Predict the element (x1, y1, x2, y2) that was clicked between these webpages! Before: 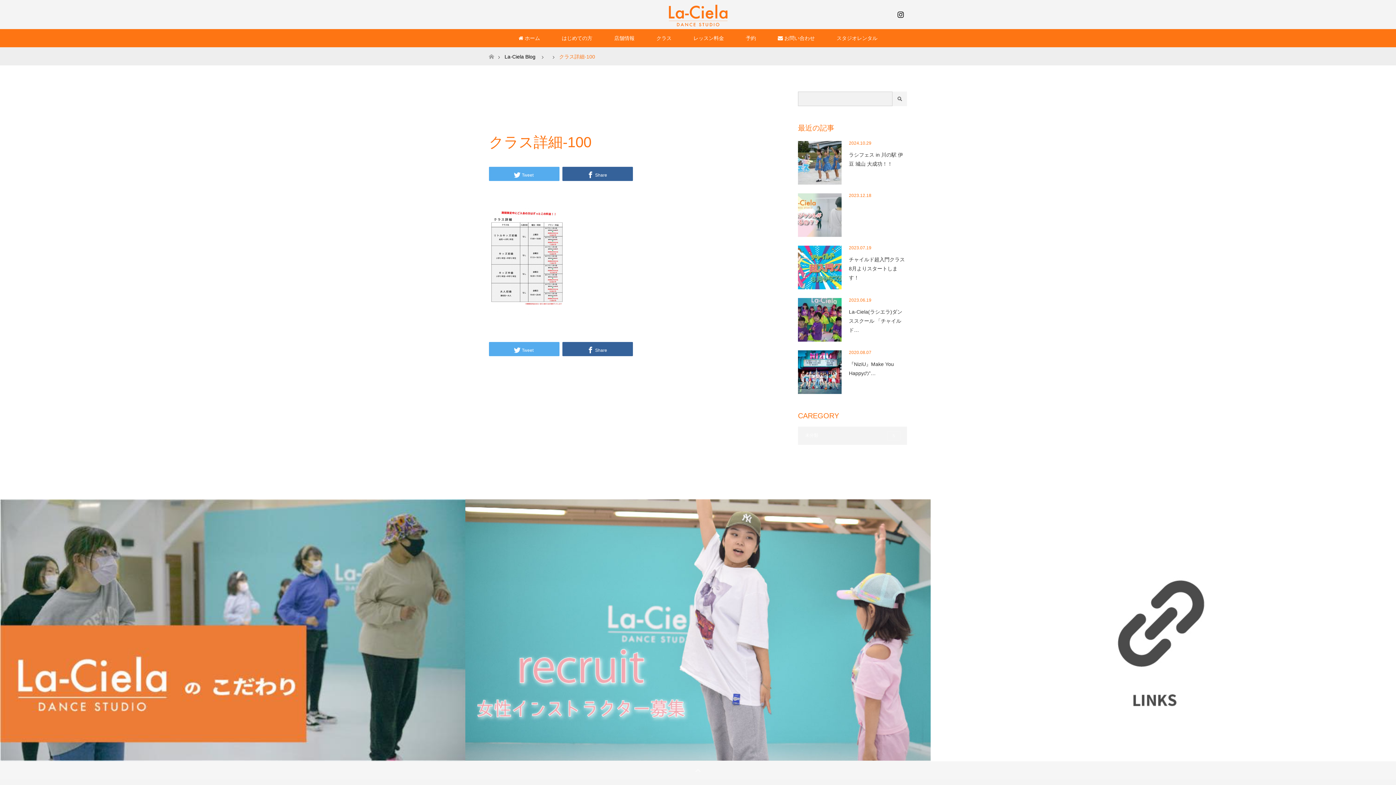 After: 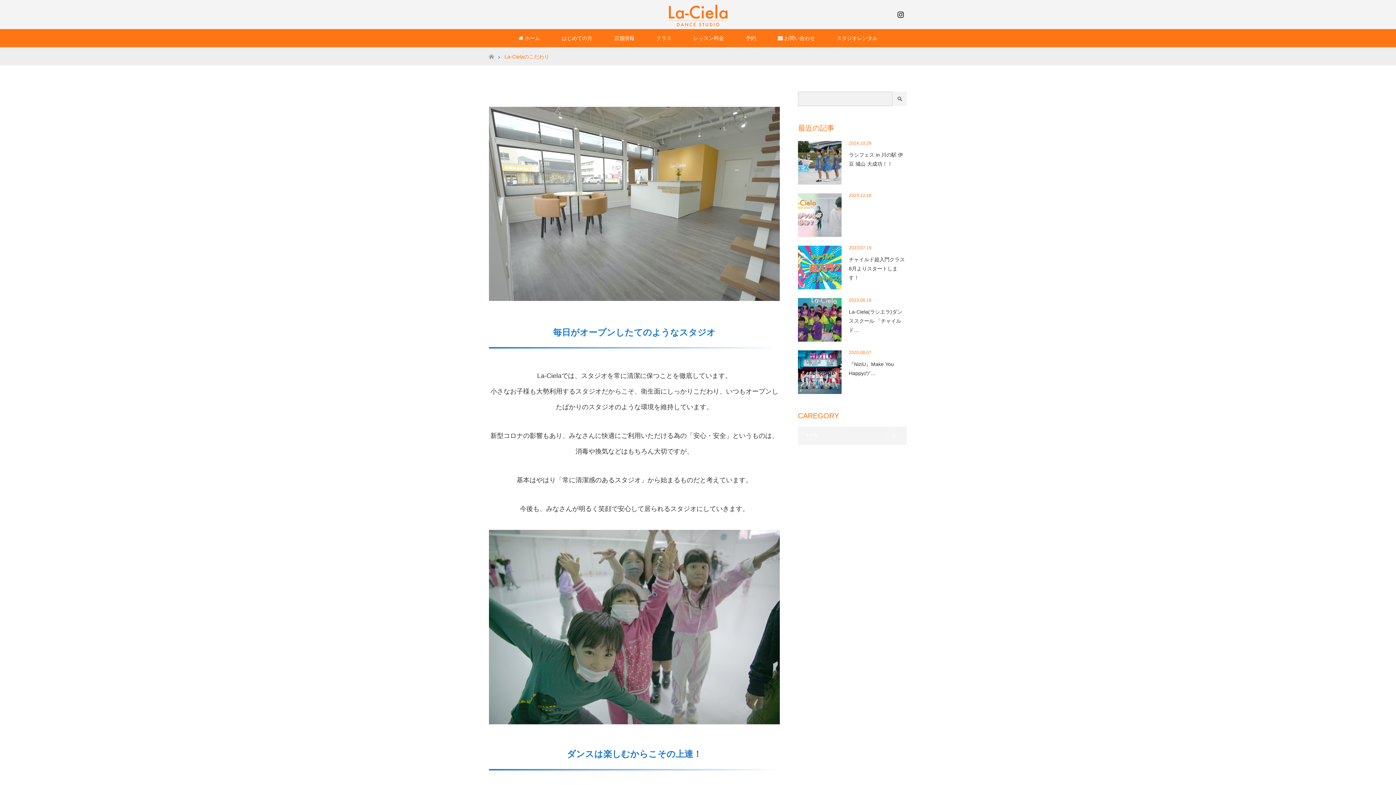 Action: bbox: (0, 499, 465, 761)